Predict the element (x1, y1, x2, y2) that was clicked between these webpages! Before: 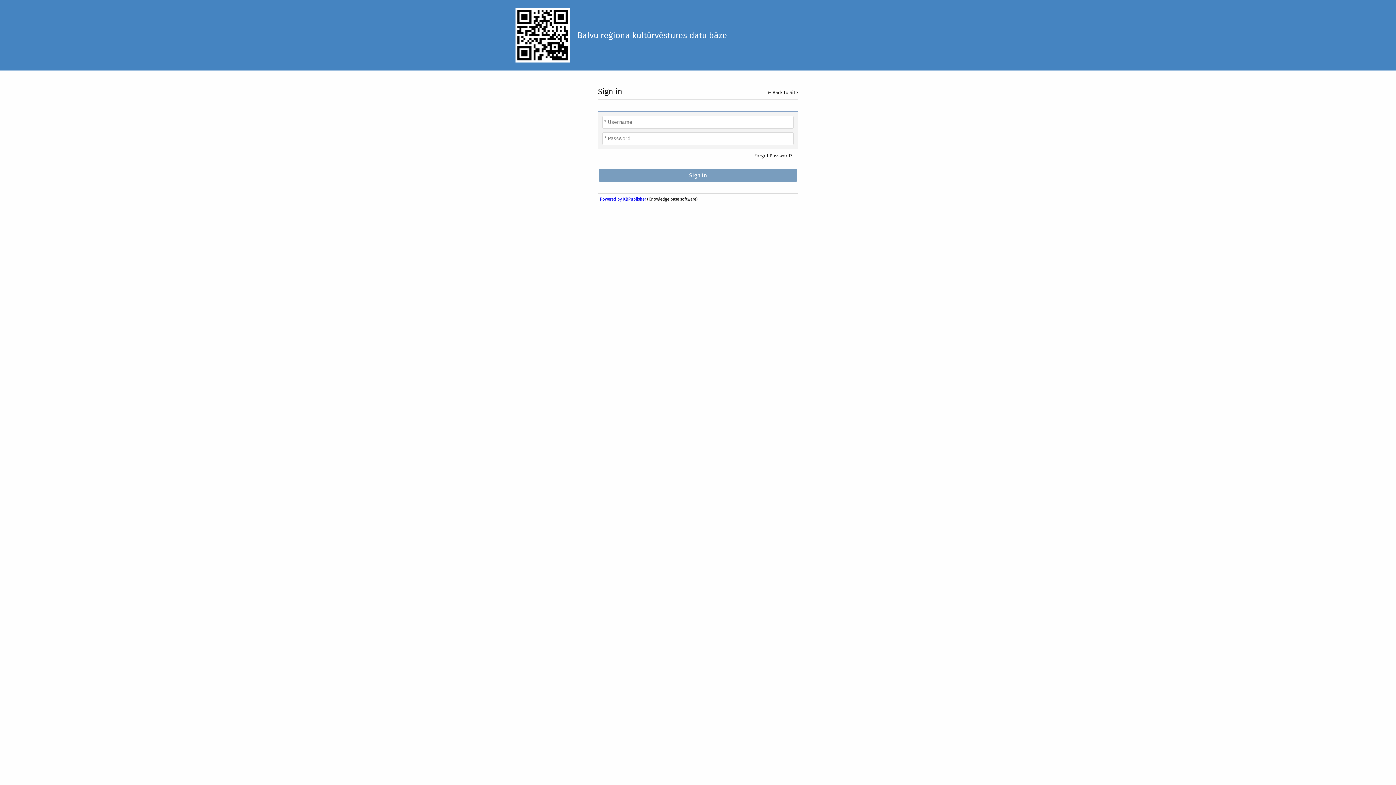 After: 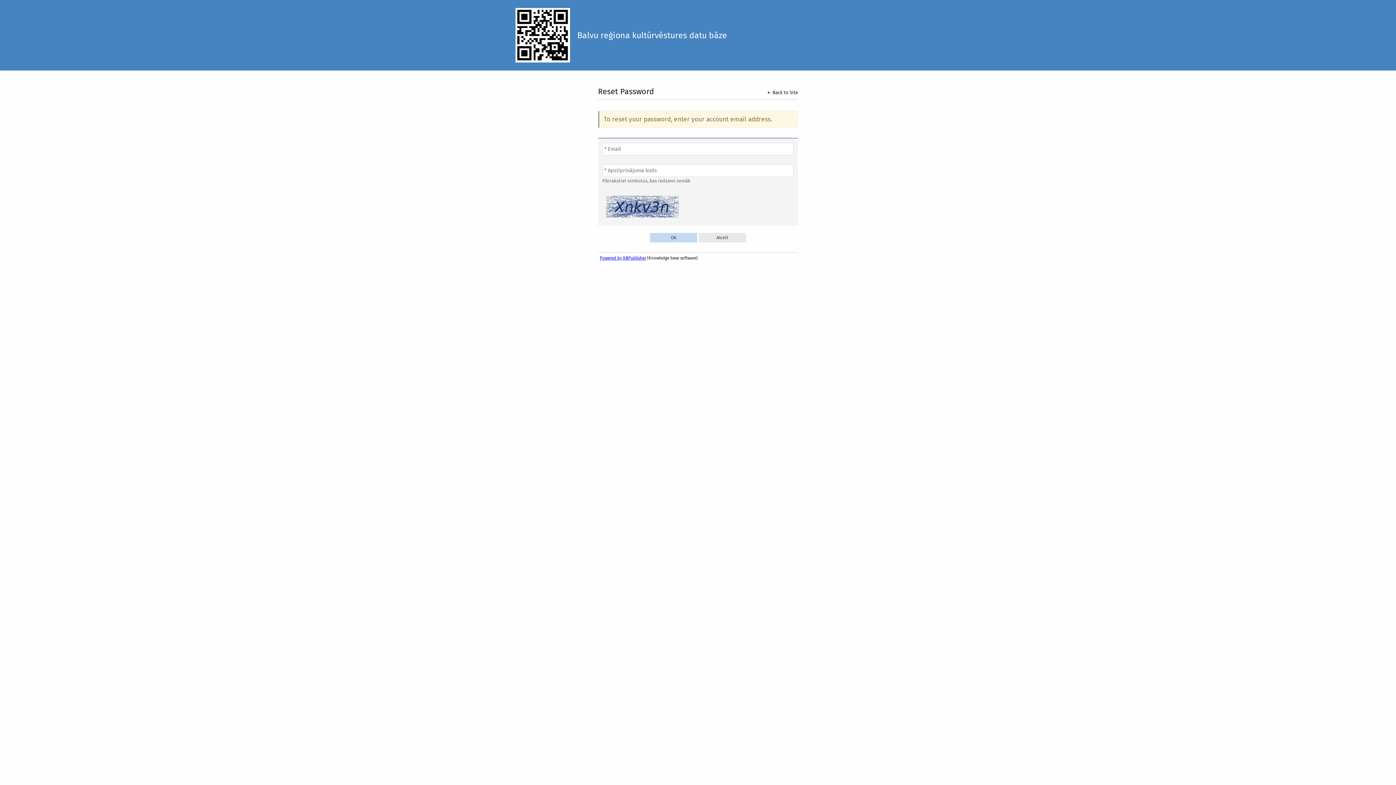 Action: bbox: (754, 152, 792, 158) label: Forgot Password?